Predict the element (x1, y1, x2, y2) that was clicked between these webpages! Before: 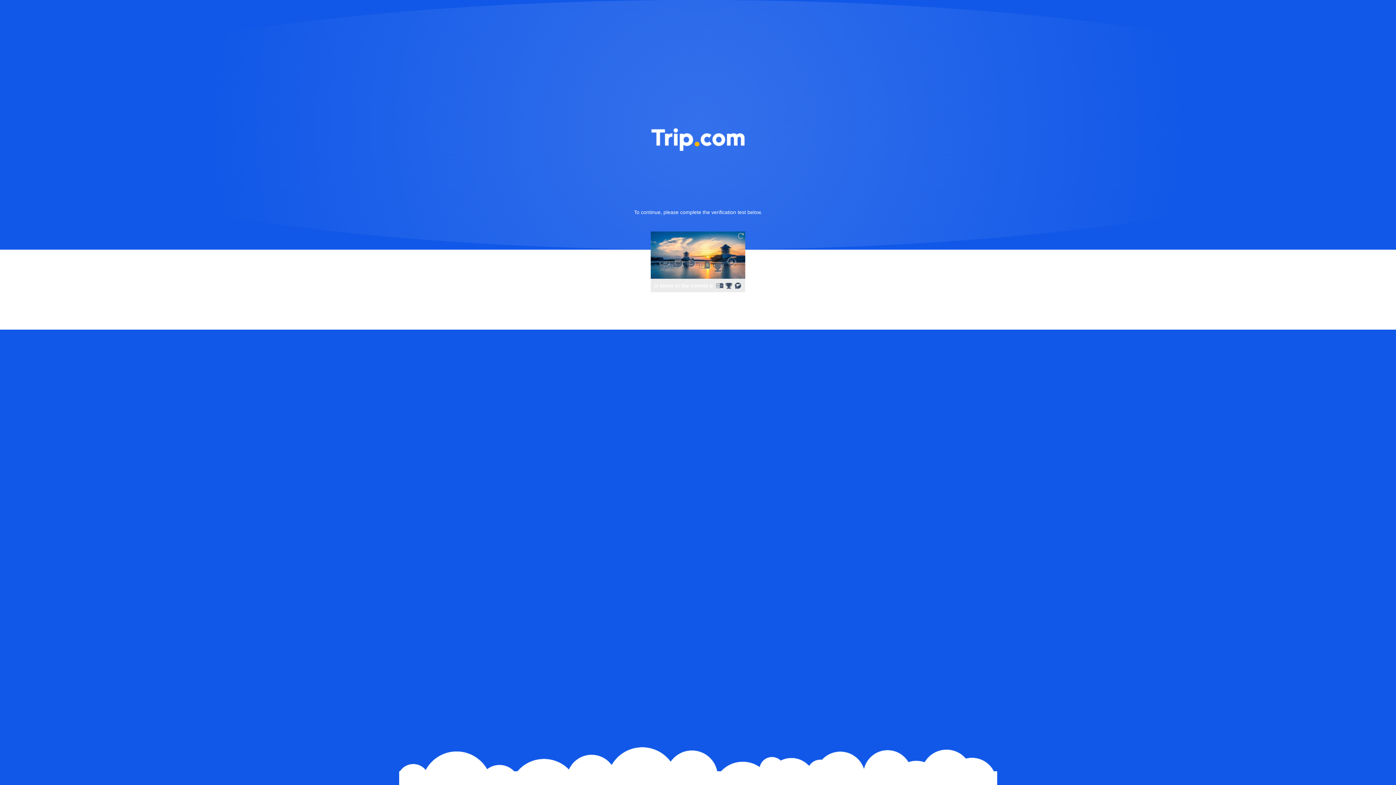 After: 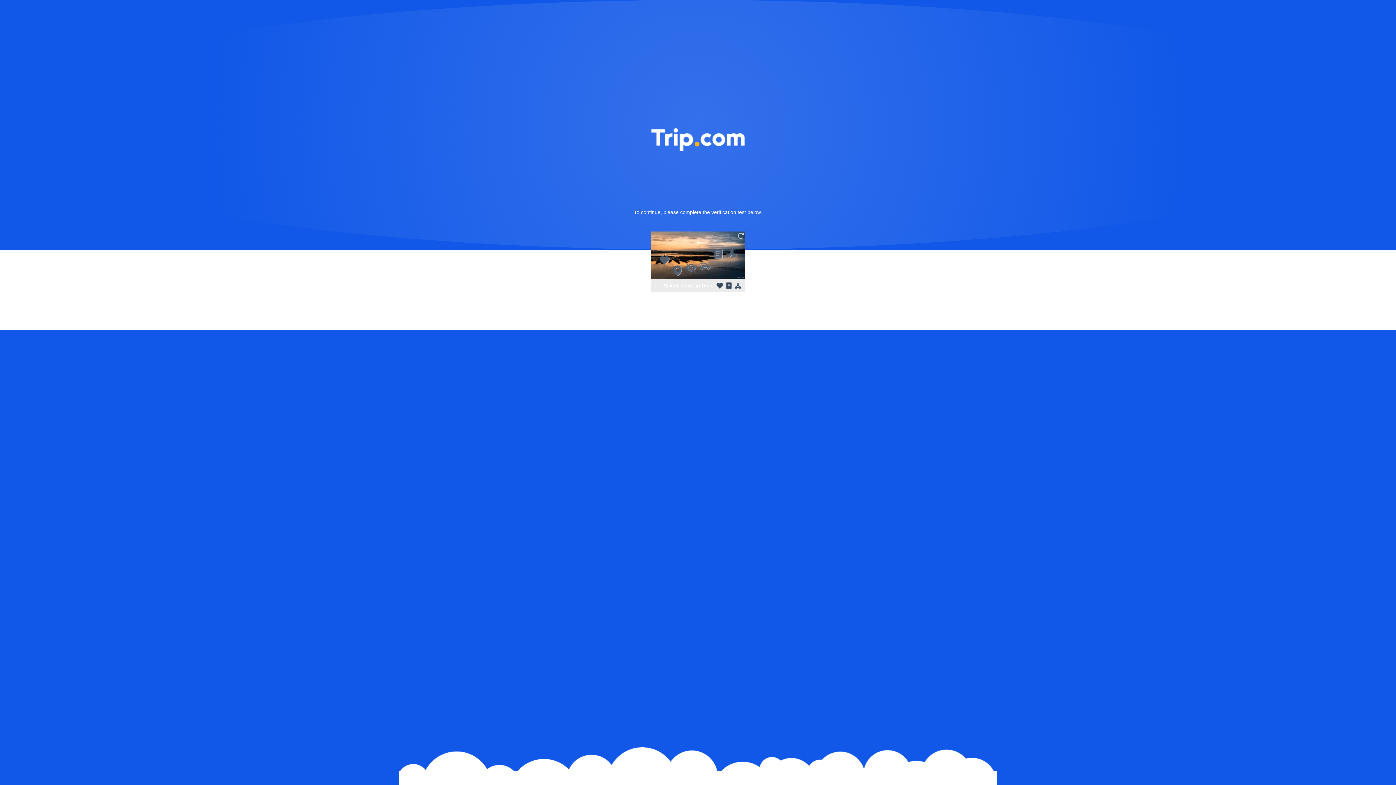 Action: bbox: (736, 231, 745, 240)